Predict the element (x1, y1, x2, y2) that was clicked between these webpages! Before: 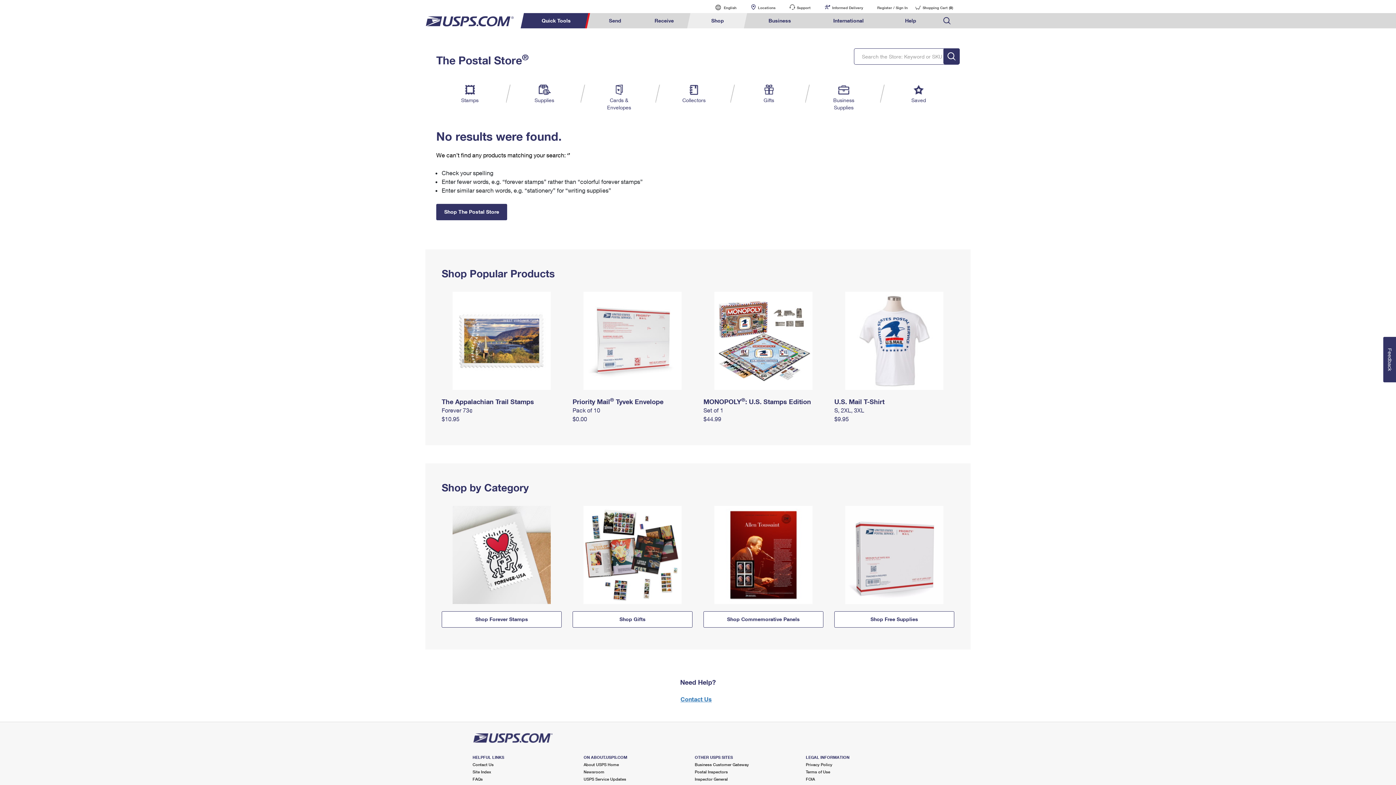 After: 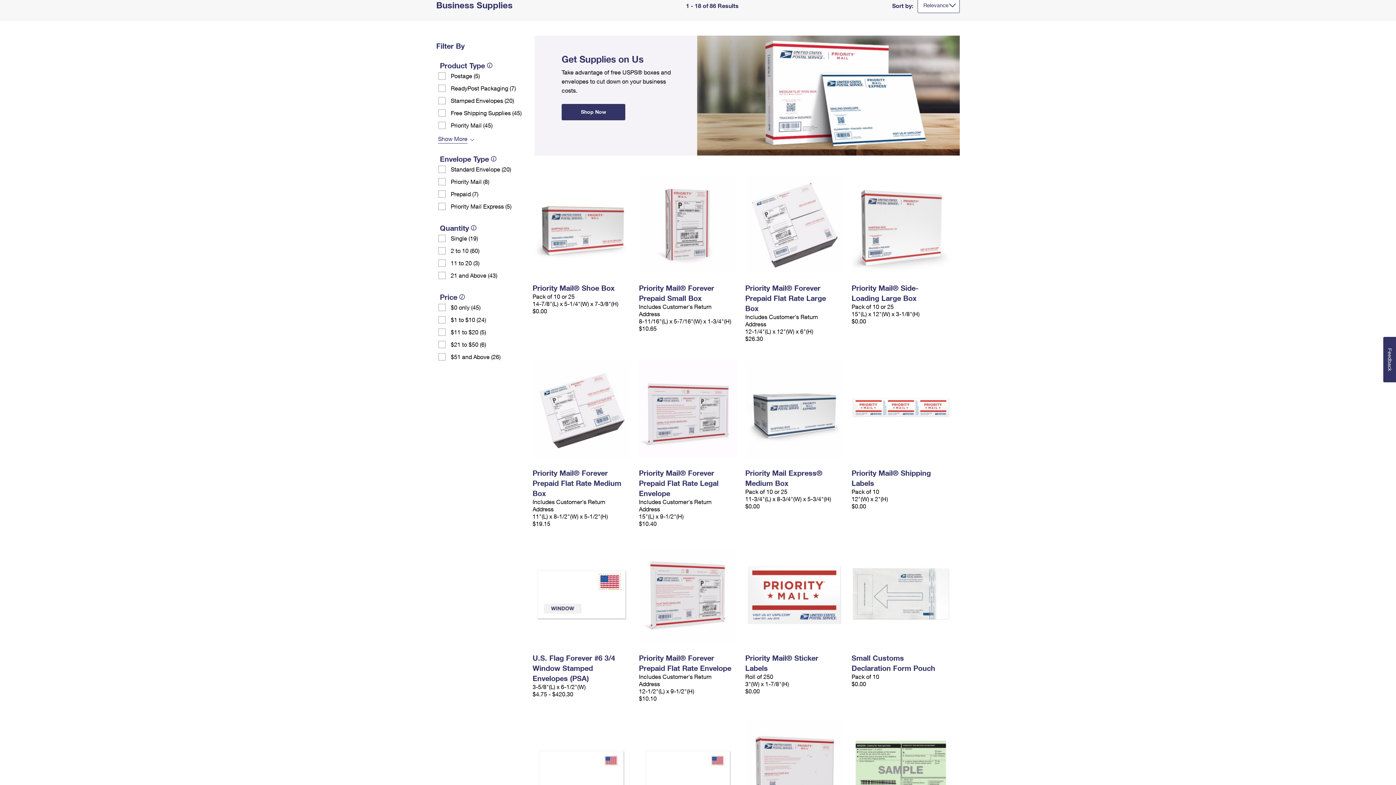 Action: label: Business
Supplies bbox: (829, 84, 858, 111)